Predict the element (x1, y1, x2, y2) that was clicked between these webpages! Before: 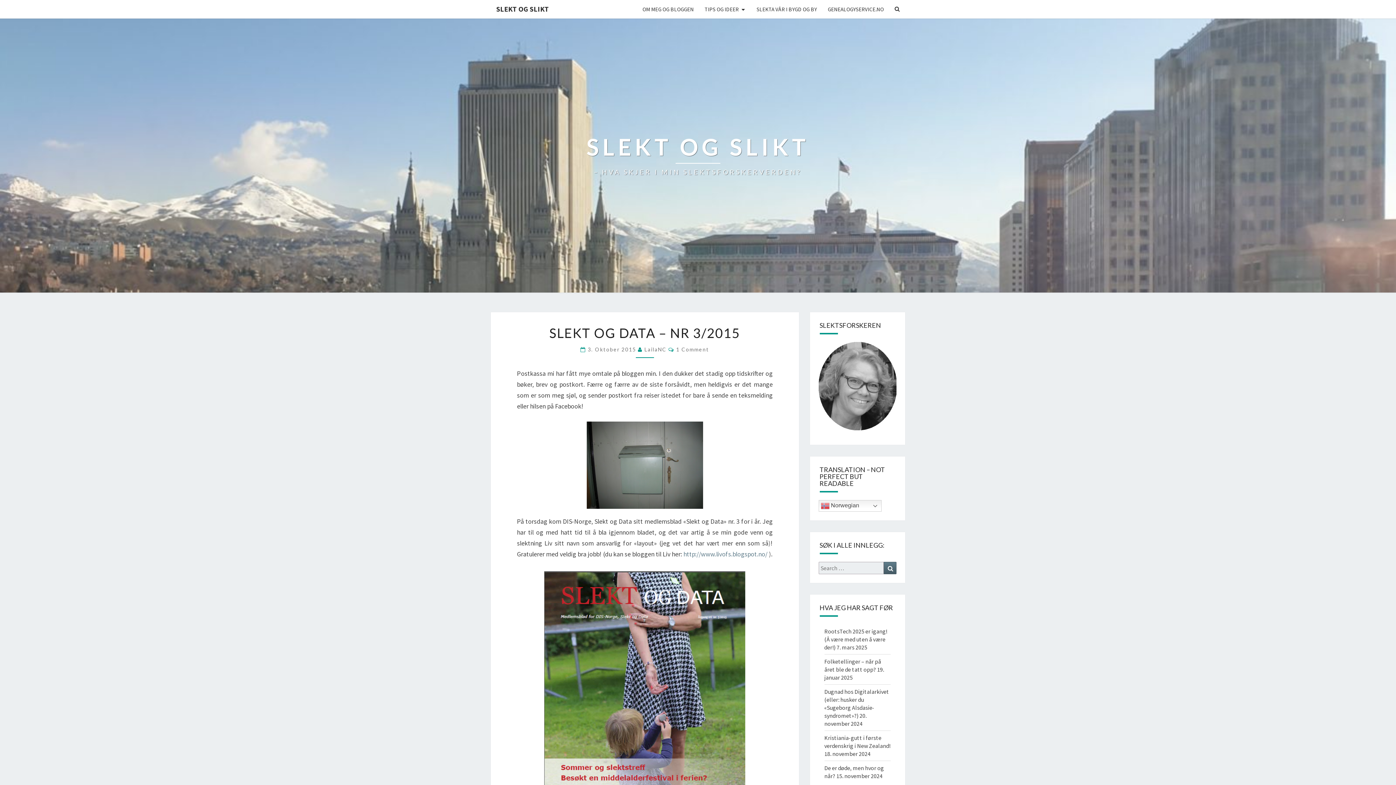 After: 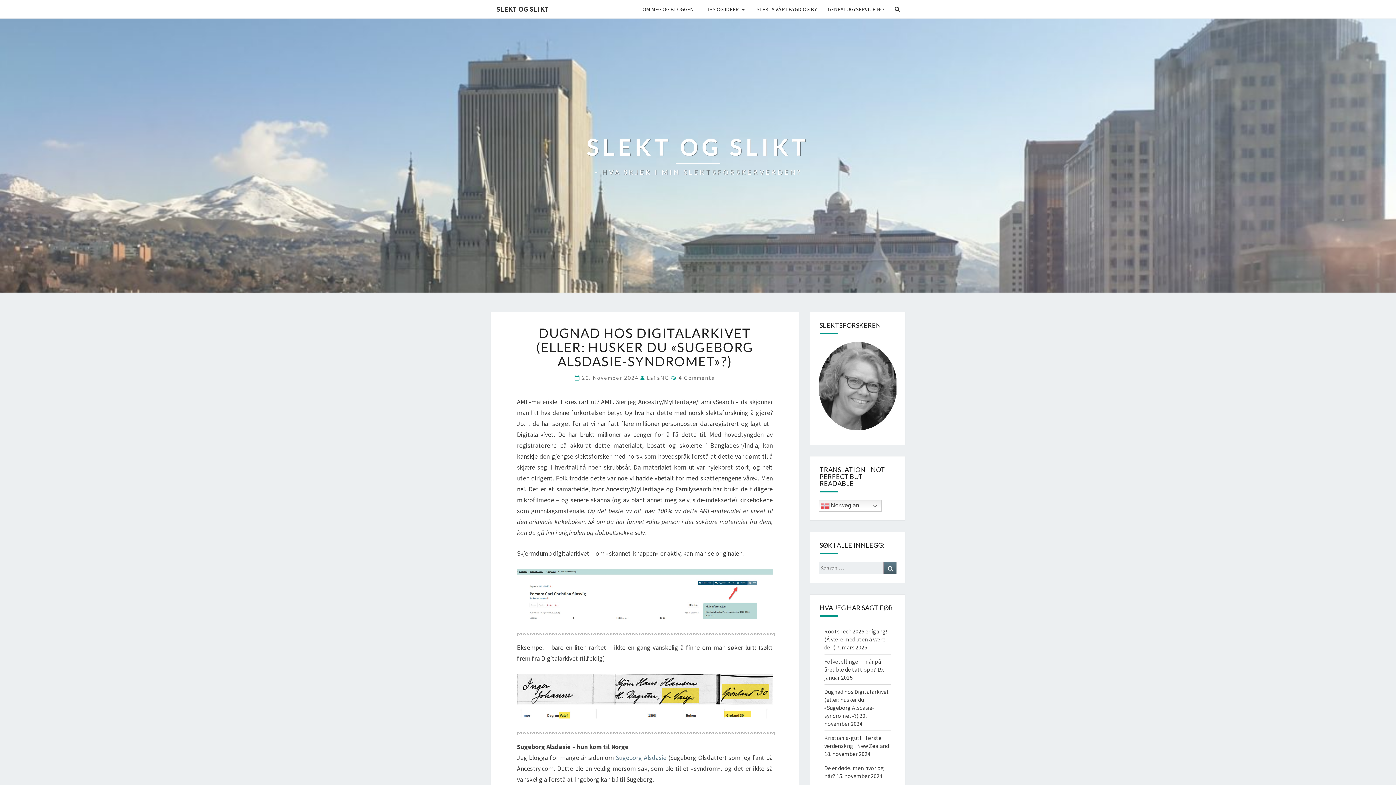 Action: label: Dugnad hos Digitalarkivet (eller: husker du «Sugeborg Alsdasie-syndromet»?) bbox: (824, 688, 889, 719)